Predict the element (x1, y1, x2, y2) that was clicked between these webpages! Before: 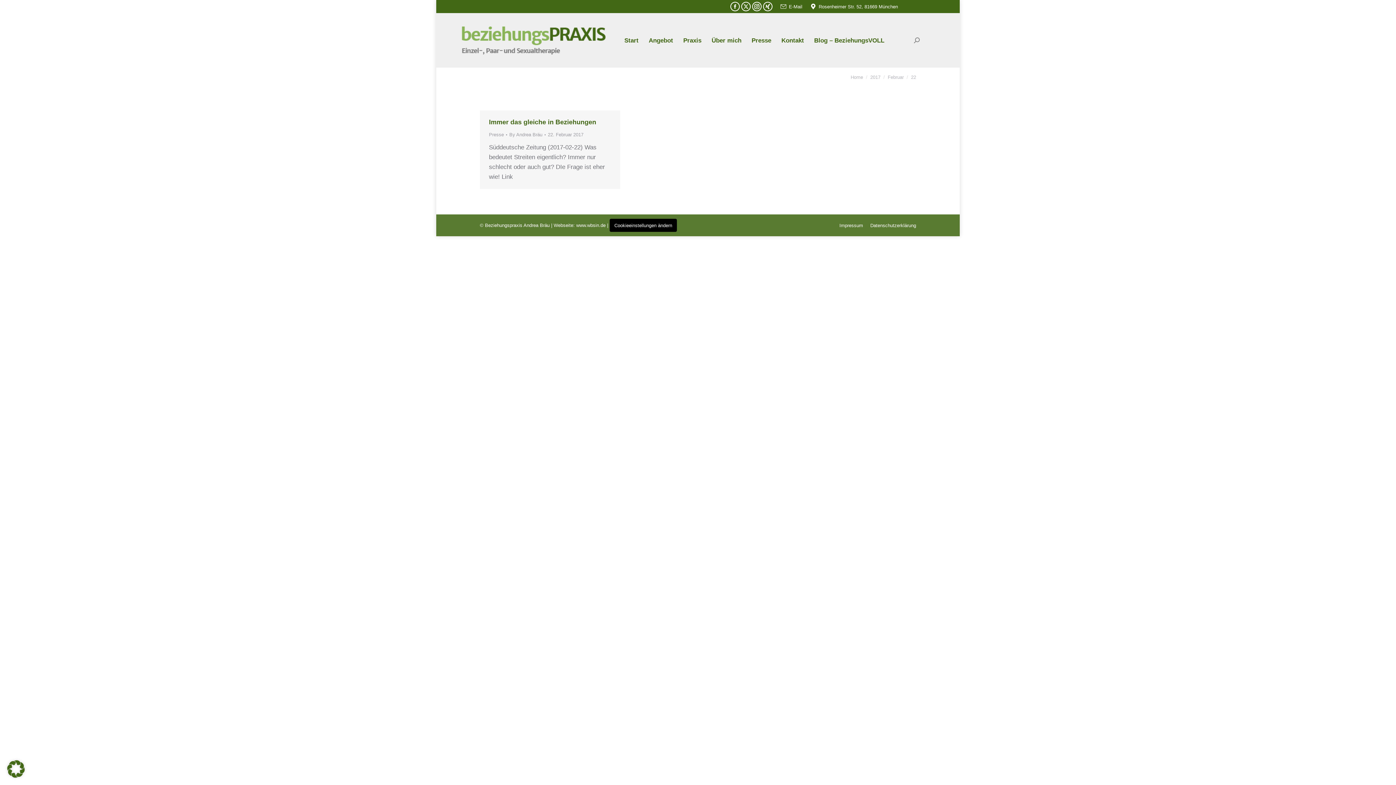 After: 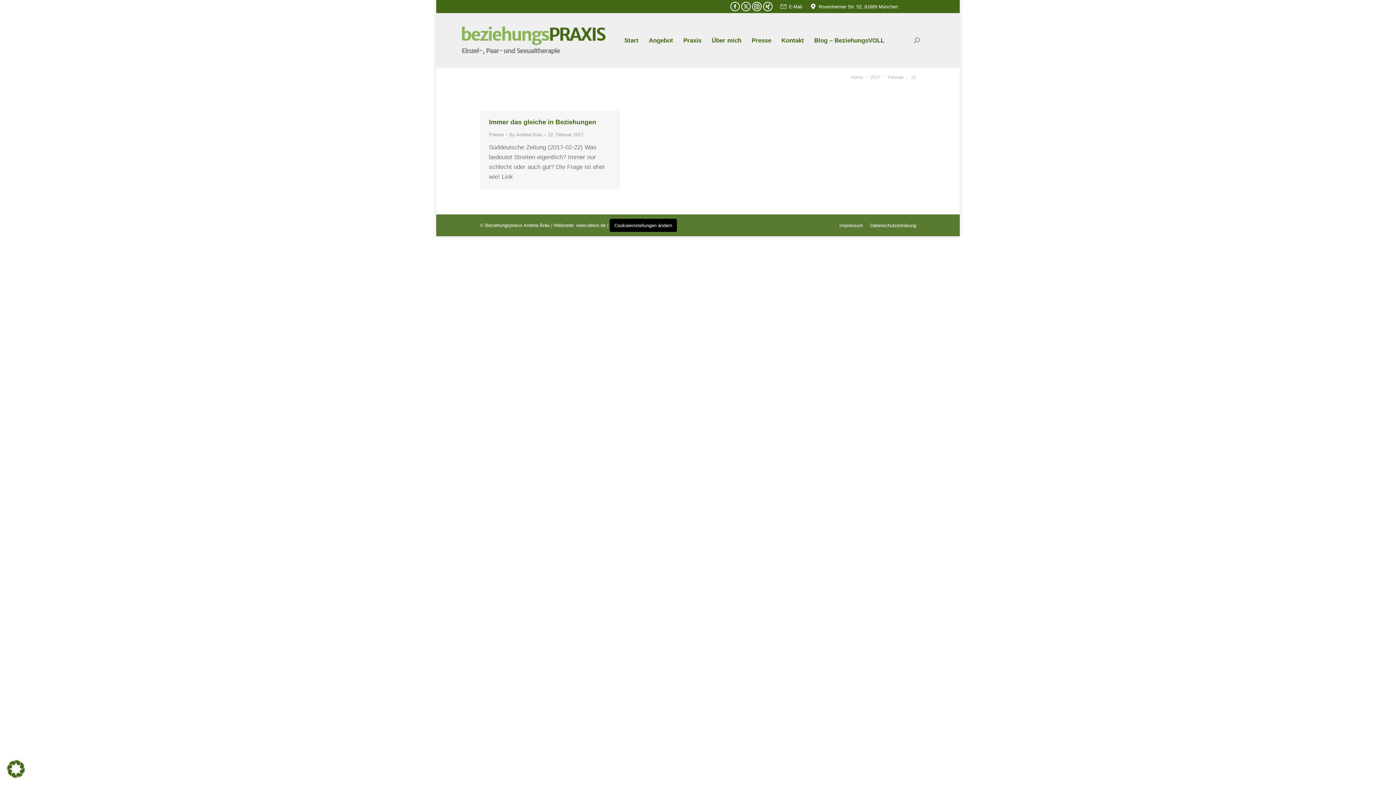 Action: bbox: (763, 1, 772, 11) label: XING page opens in new window